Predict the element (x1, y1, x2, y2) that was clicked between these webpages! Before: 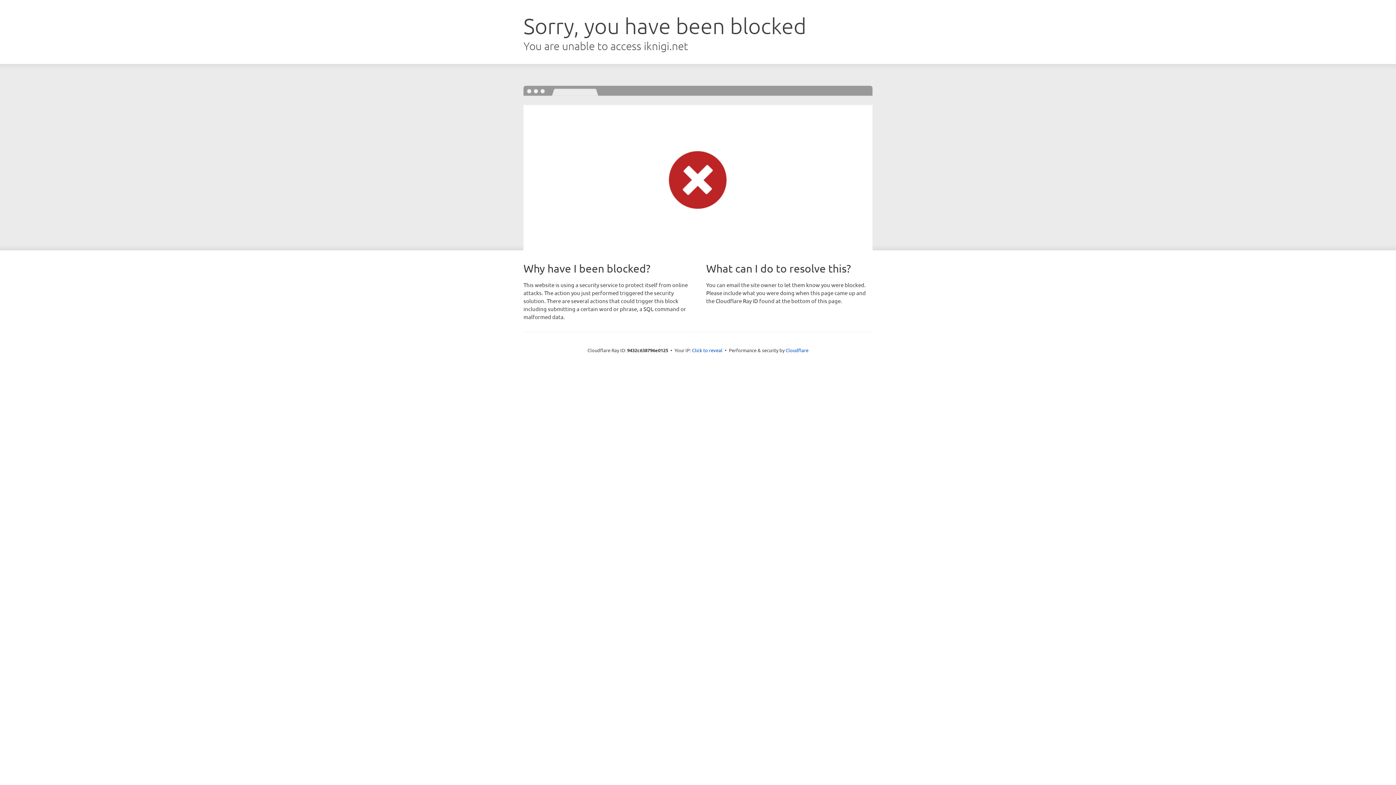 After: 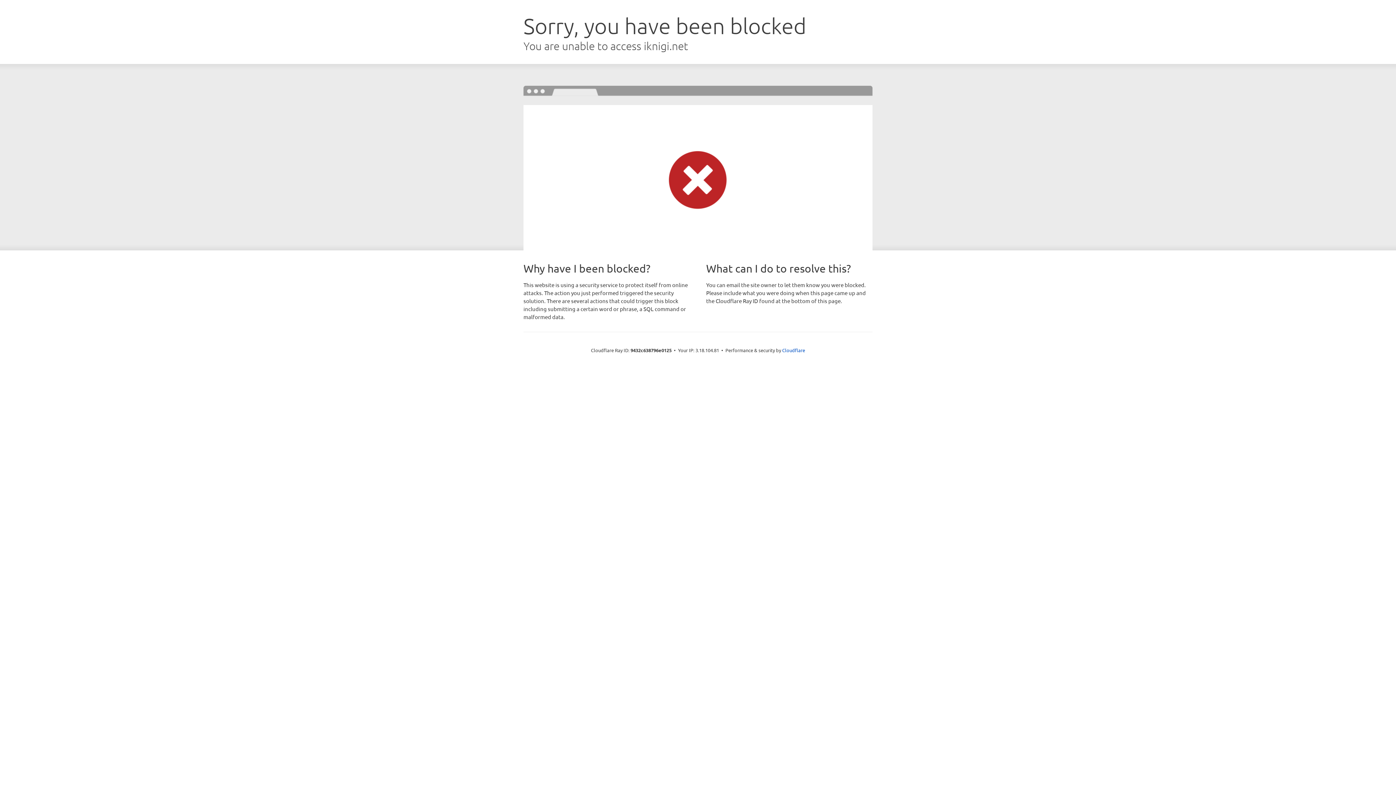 Action: bbox: (692, 346, 722, 353) label: Click to reveal